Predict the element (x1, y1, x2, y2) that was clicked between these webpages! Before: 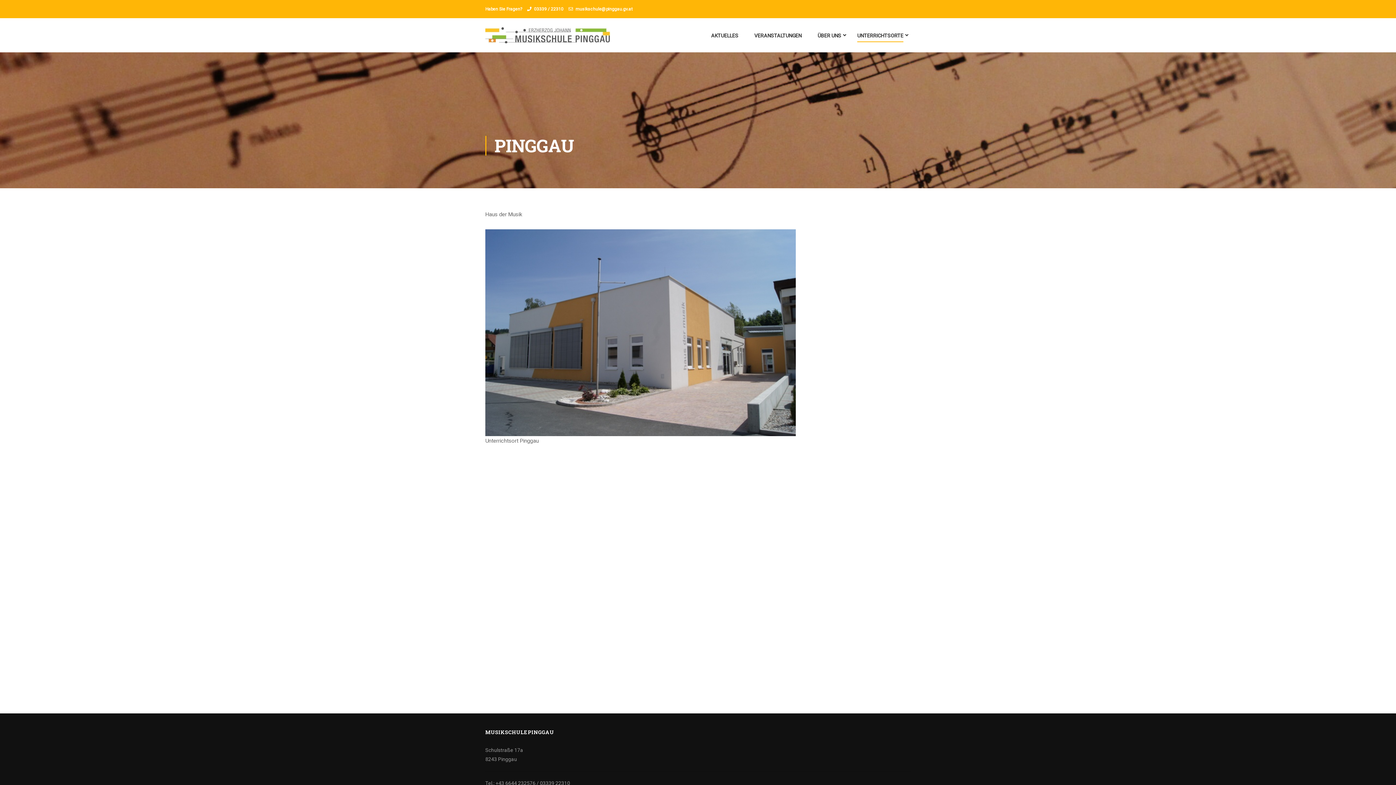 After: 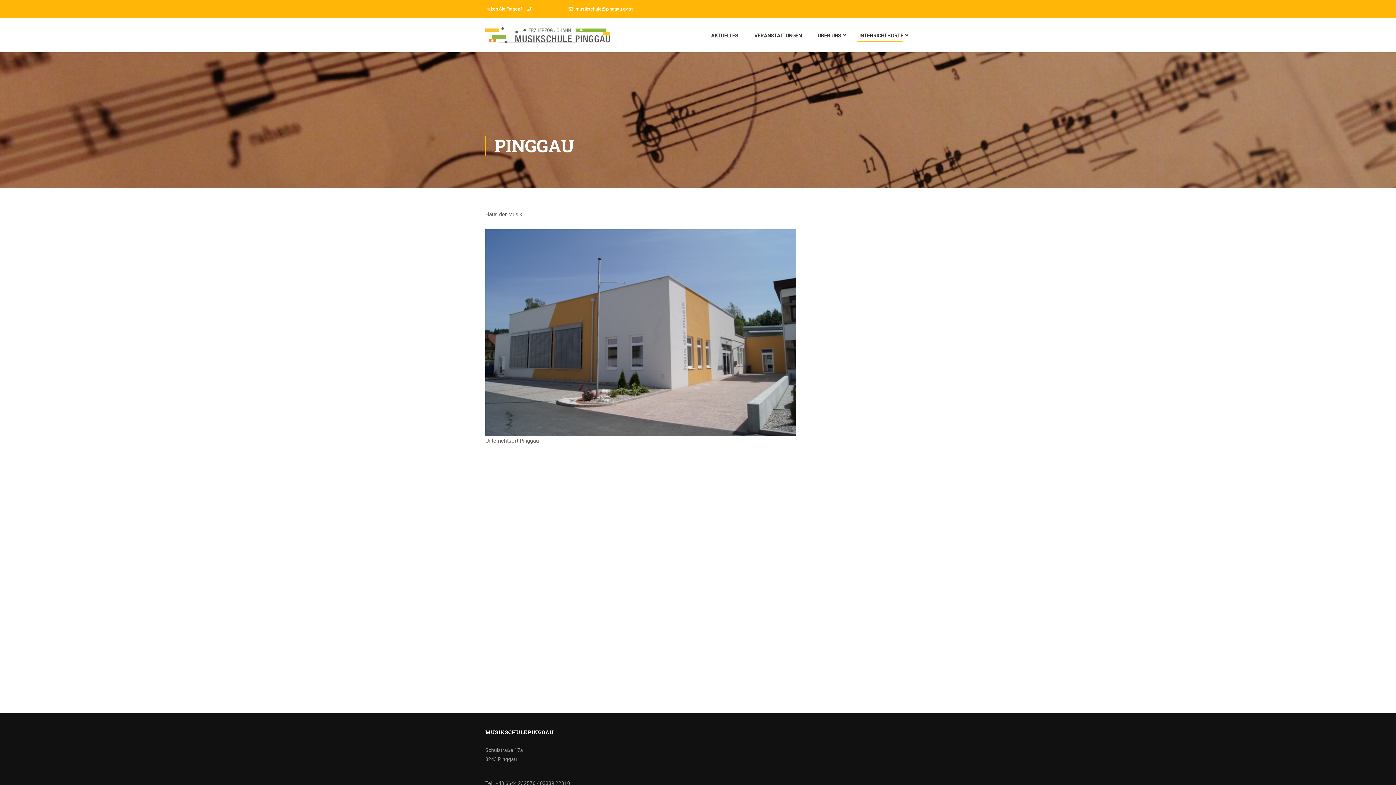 Action: bbox: (534, 6, 563, 11) label: 03339 / 22310